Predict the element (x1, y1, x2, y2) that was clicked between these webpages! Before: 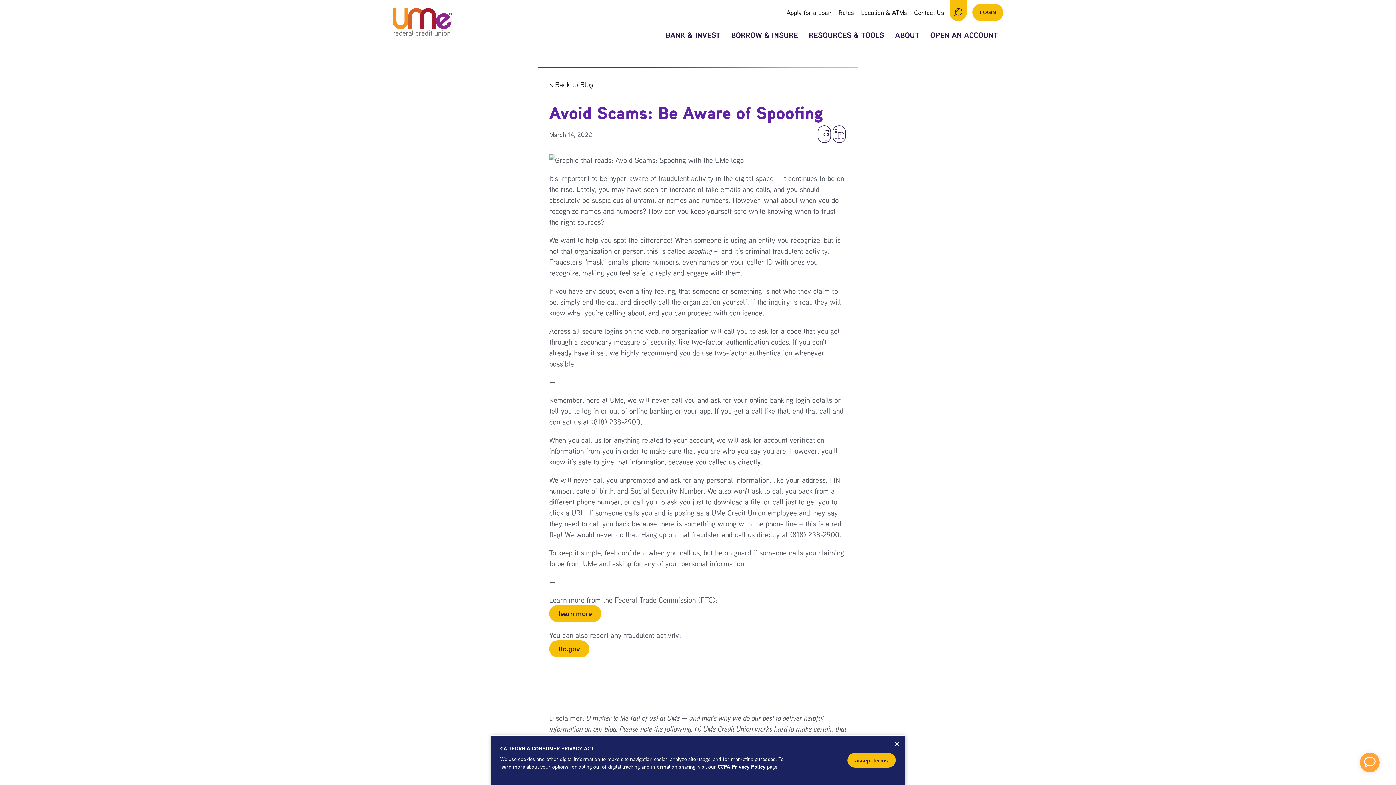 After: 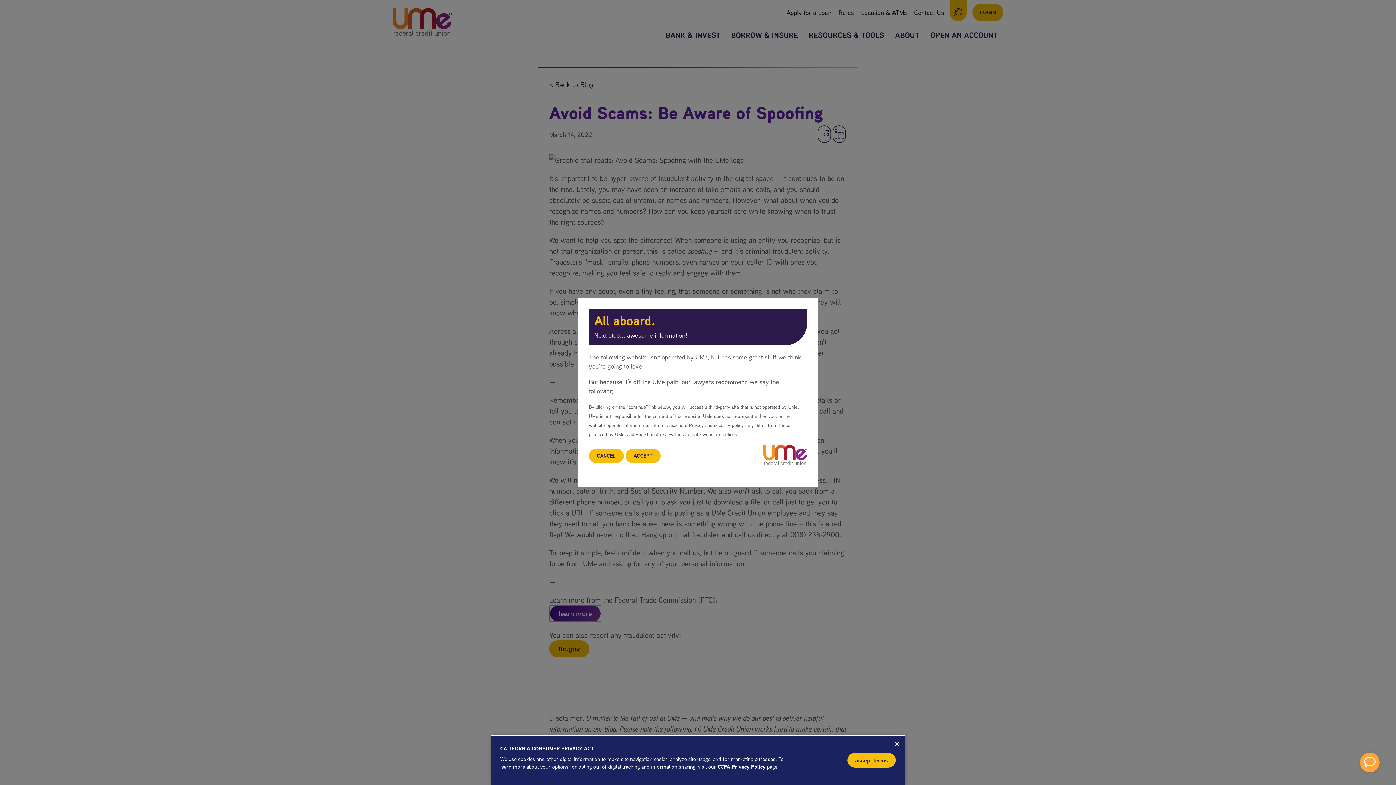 Action: bbox: (549, 605, 601, 622) label: learn more